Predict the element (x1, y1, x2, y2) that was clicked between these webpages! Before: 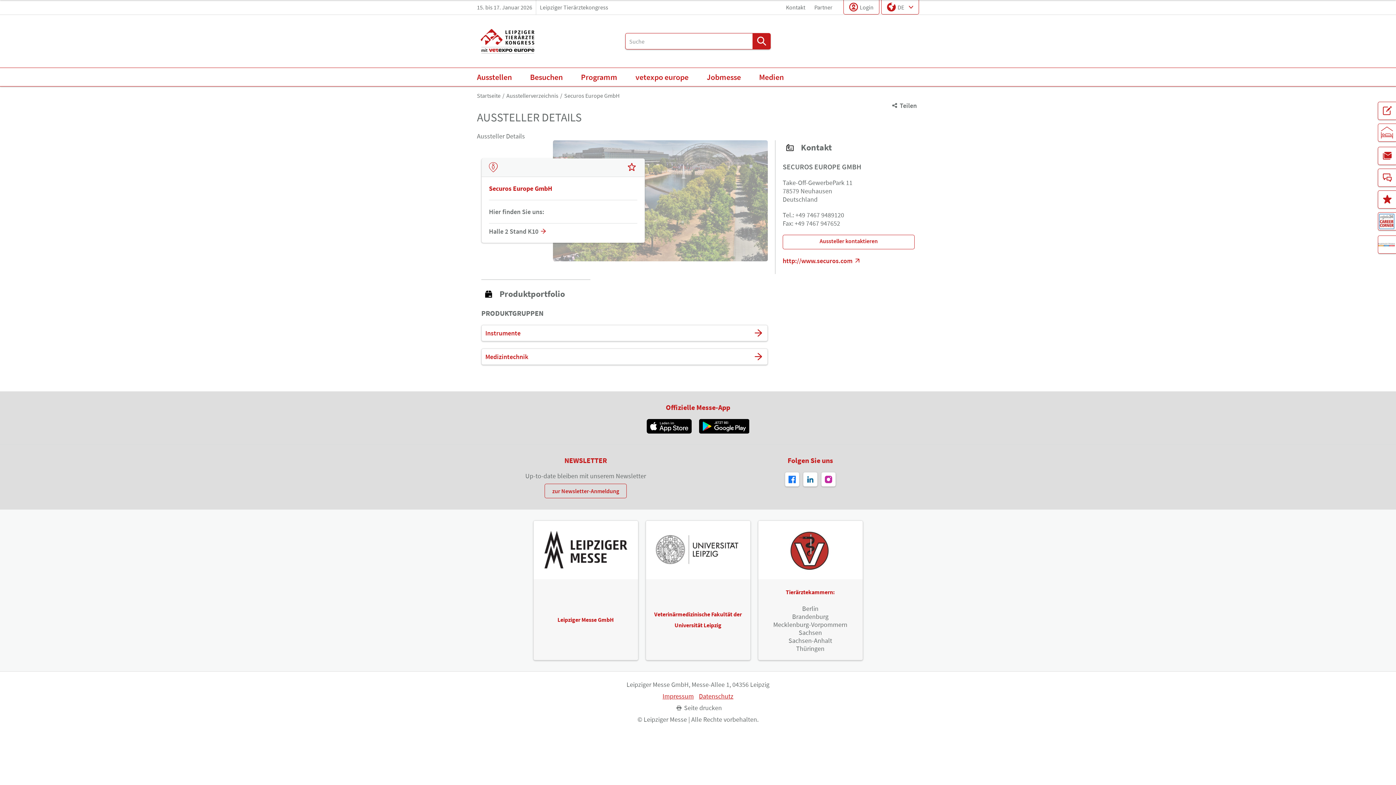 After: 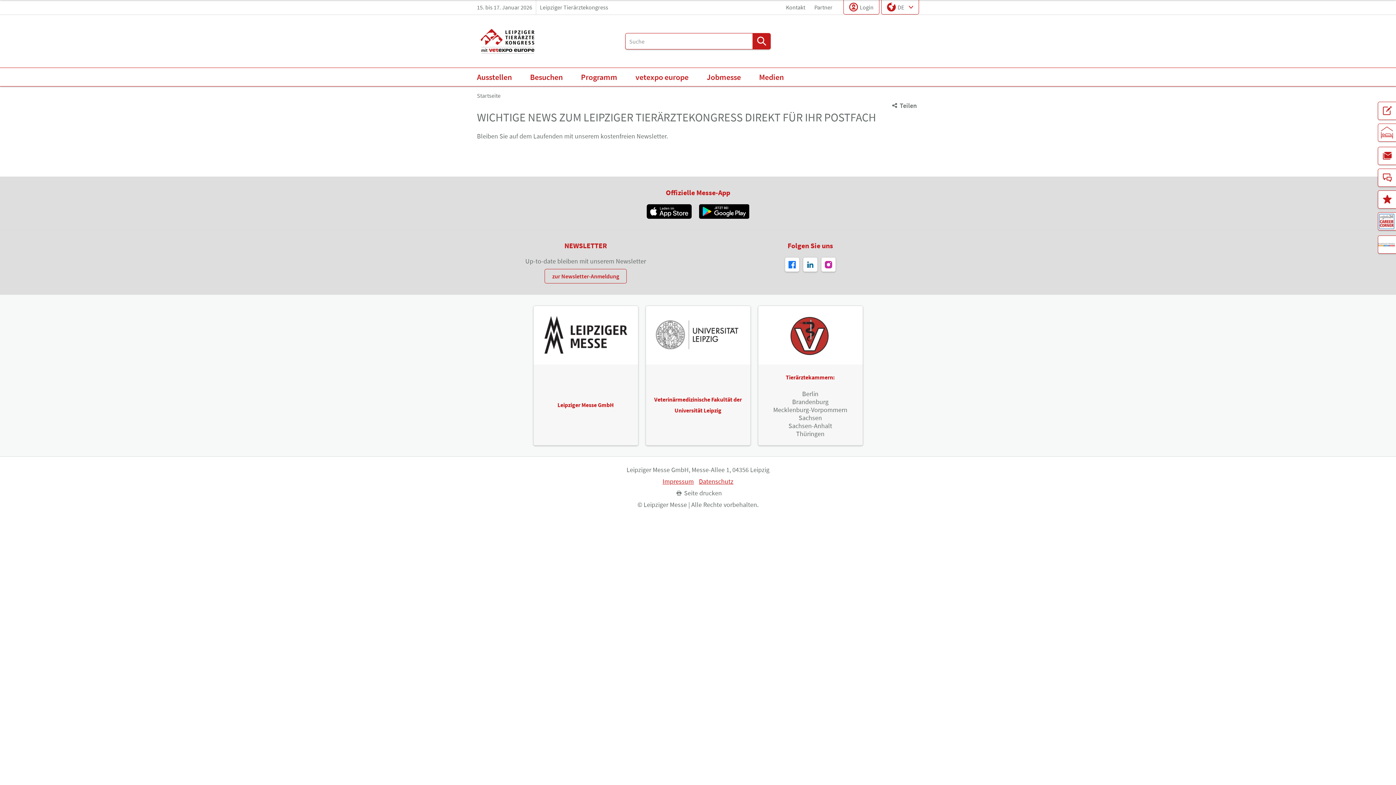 Action: bbox: (1378, 146, 1396, 165) label: Newsletter